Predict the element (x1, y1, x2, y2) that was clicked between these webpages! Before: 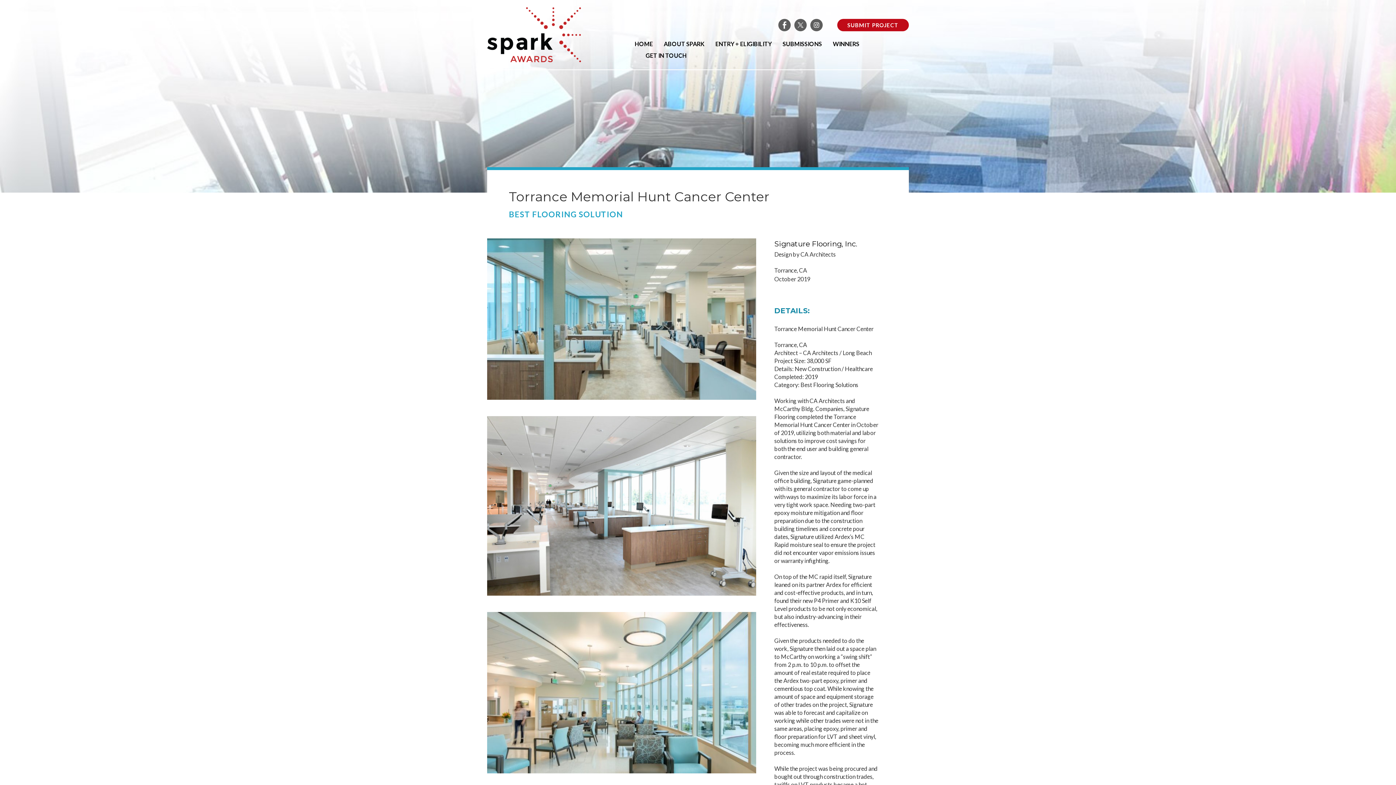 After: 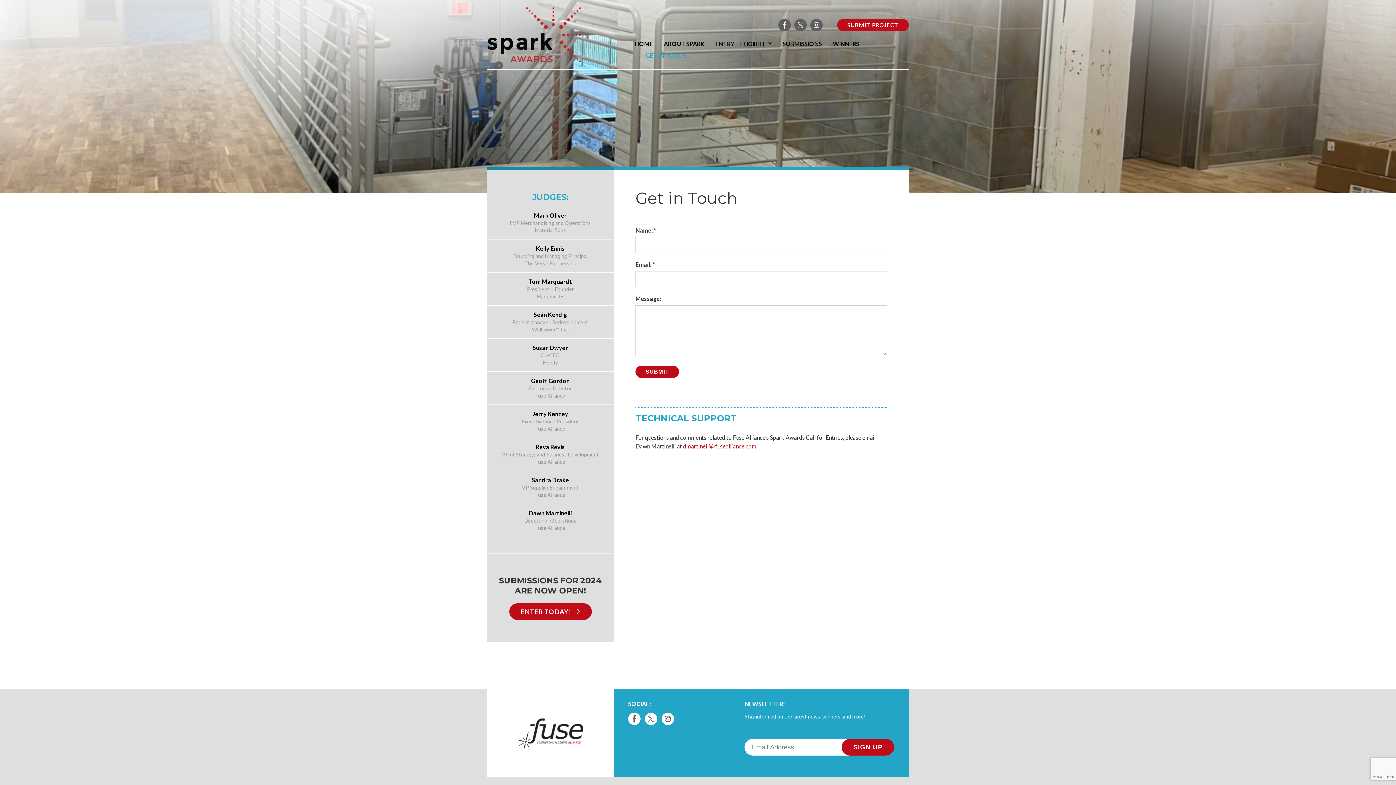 Action: bbox: (645, 51, 686, 59) label: GET IN TOUCH